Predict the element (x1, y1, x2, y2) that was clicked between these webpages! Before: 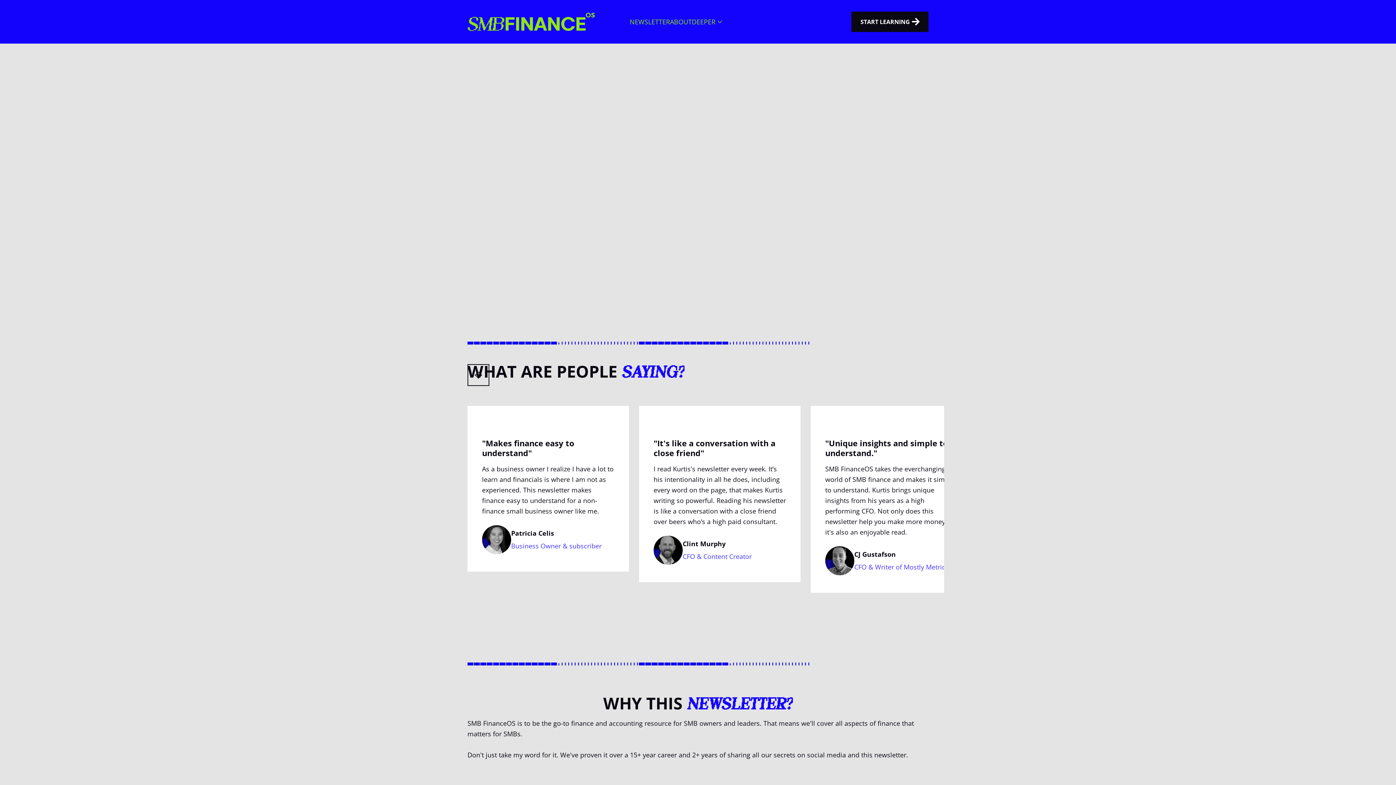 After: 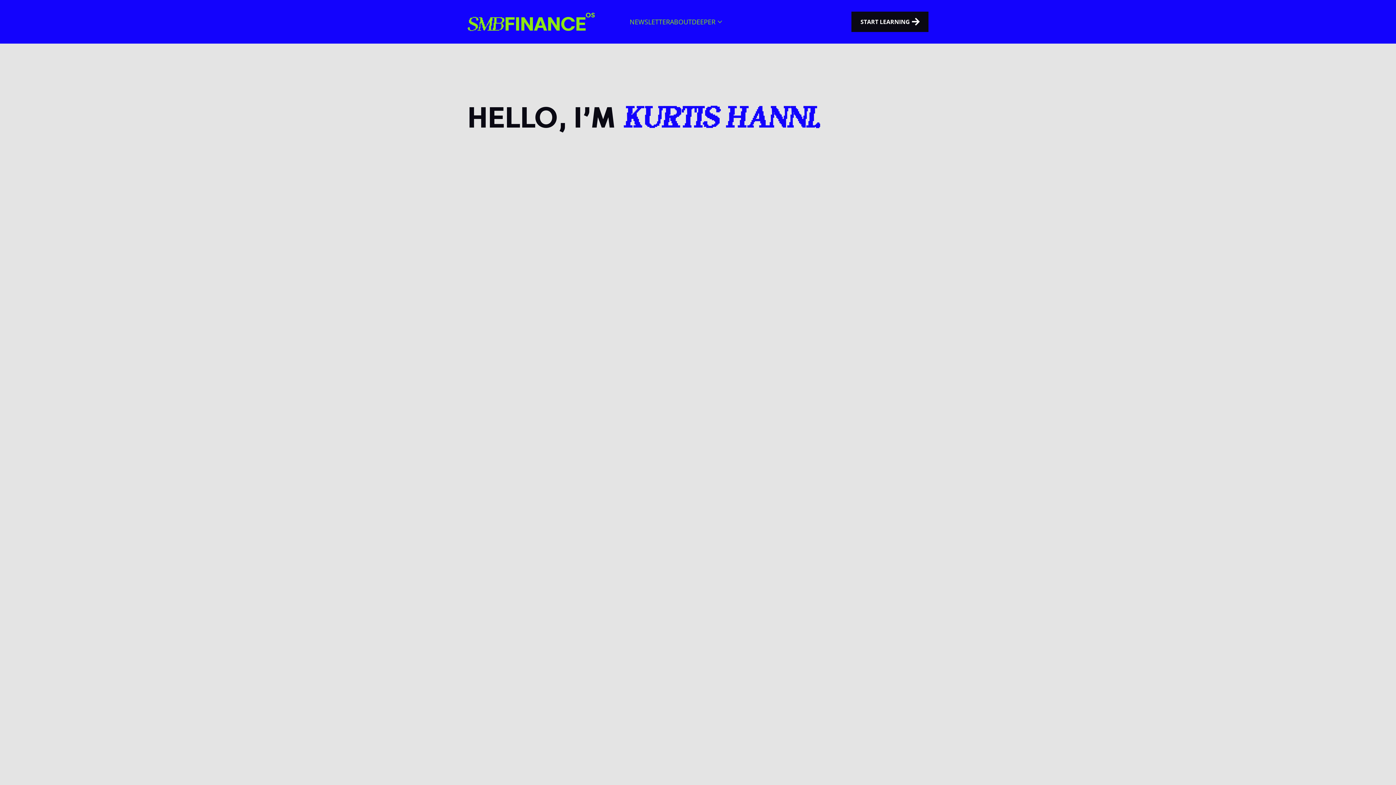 Action: bbox: (670, 18, 692, 25) label: ABOUT